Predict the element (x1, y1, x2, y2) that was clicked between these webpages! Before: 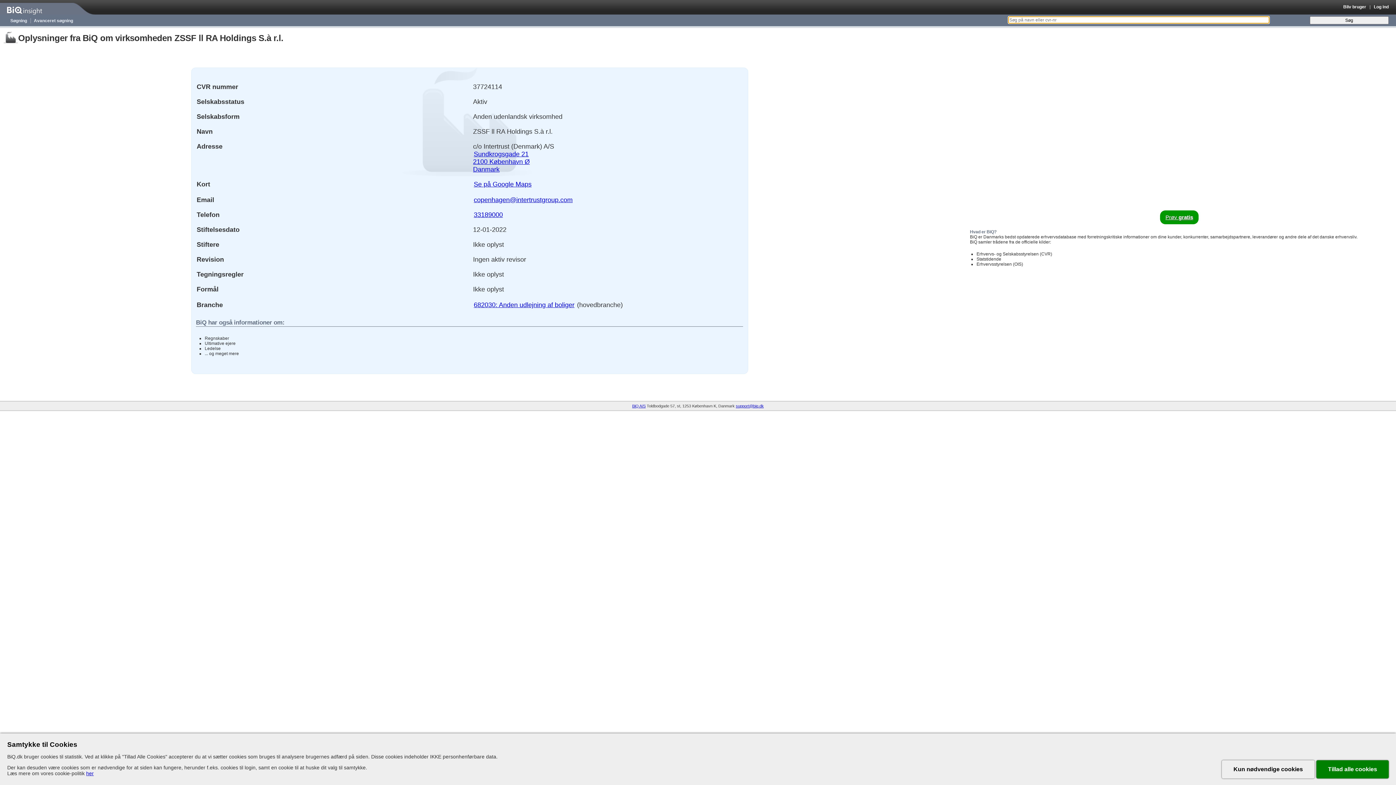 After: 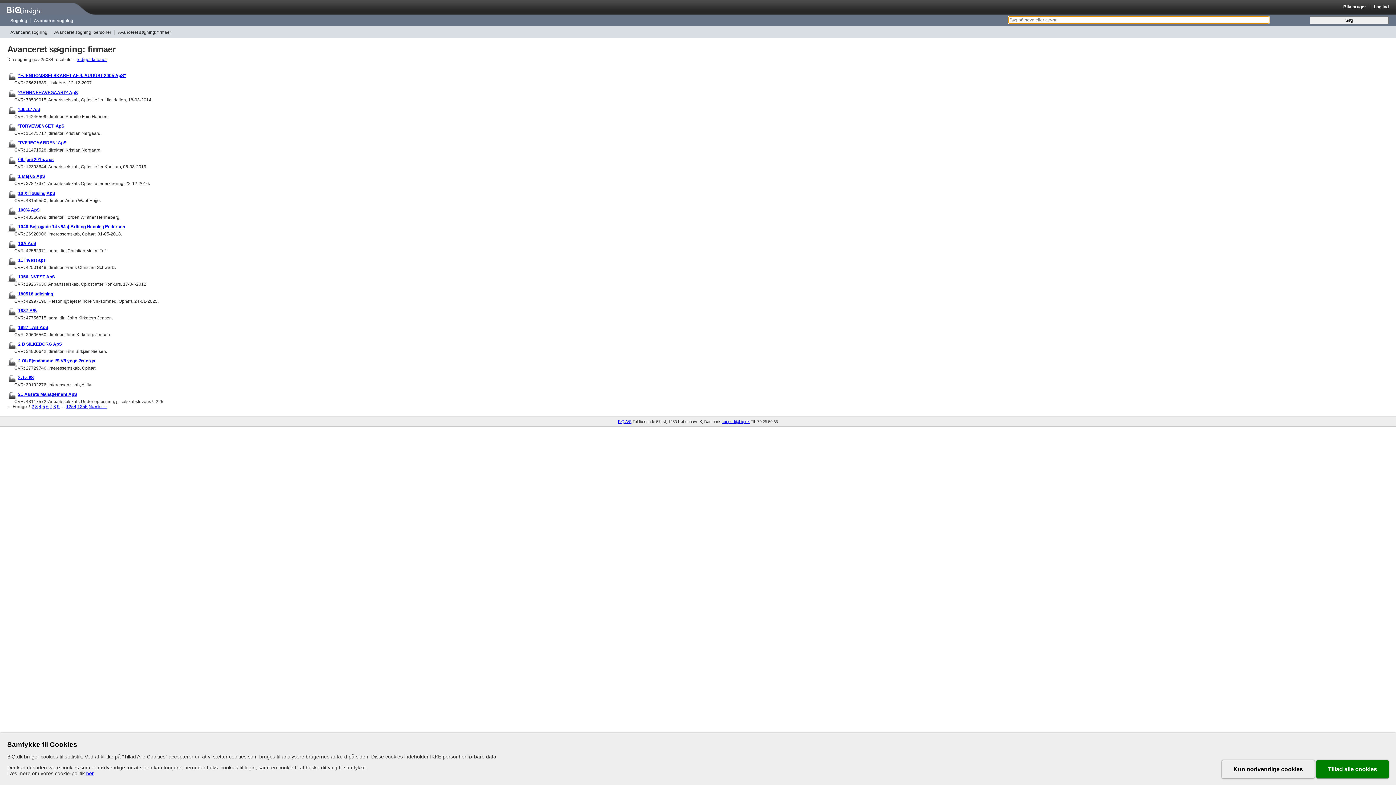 Action: bbox: (473, 300, 575, 309) label: 682030: Anden udlejning af boliger